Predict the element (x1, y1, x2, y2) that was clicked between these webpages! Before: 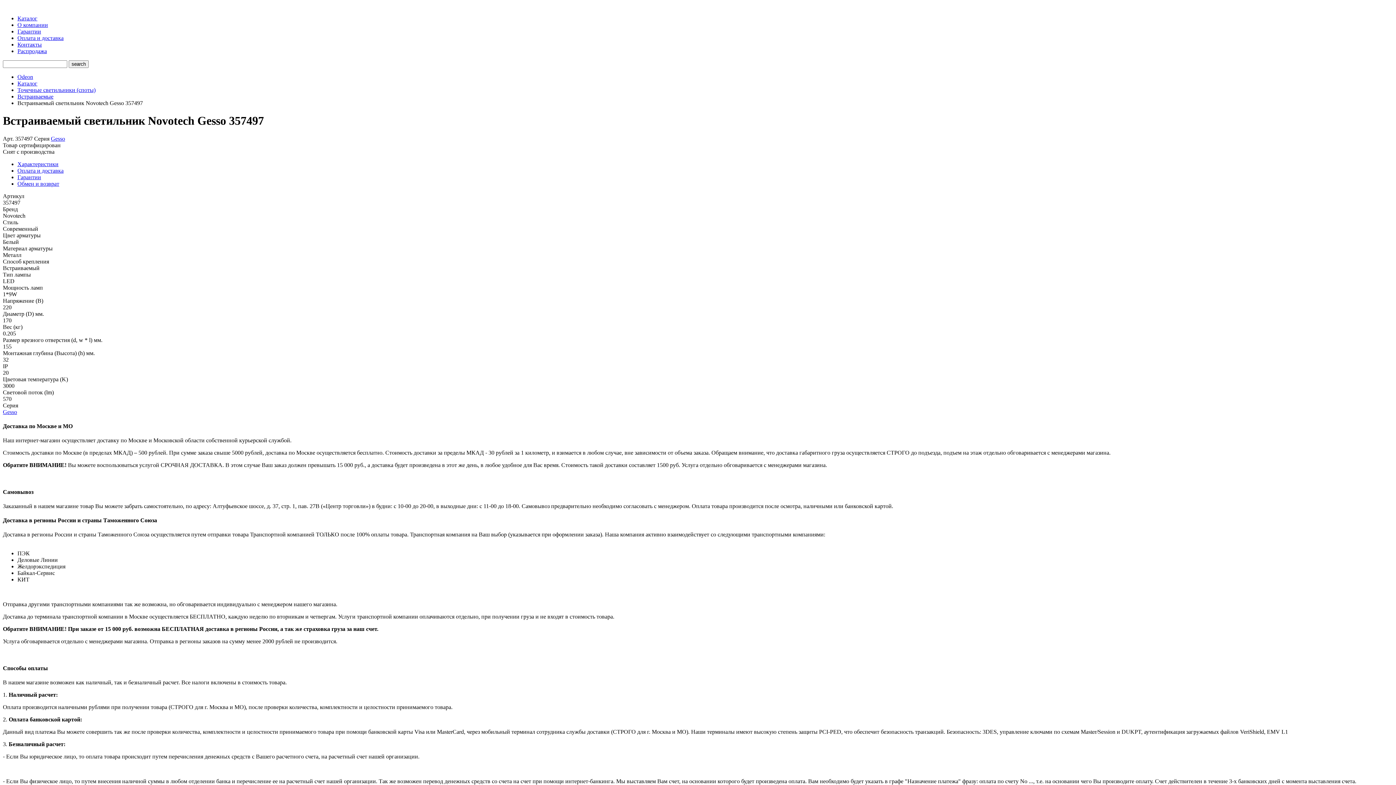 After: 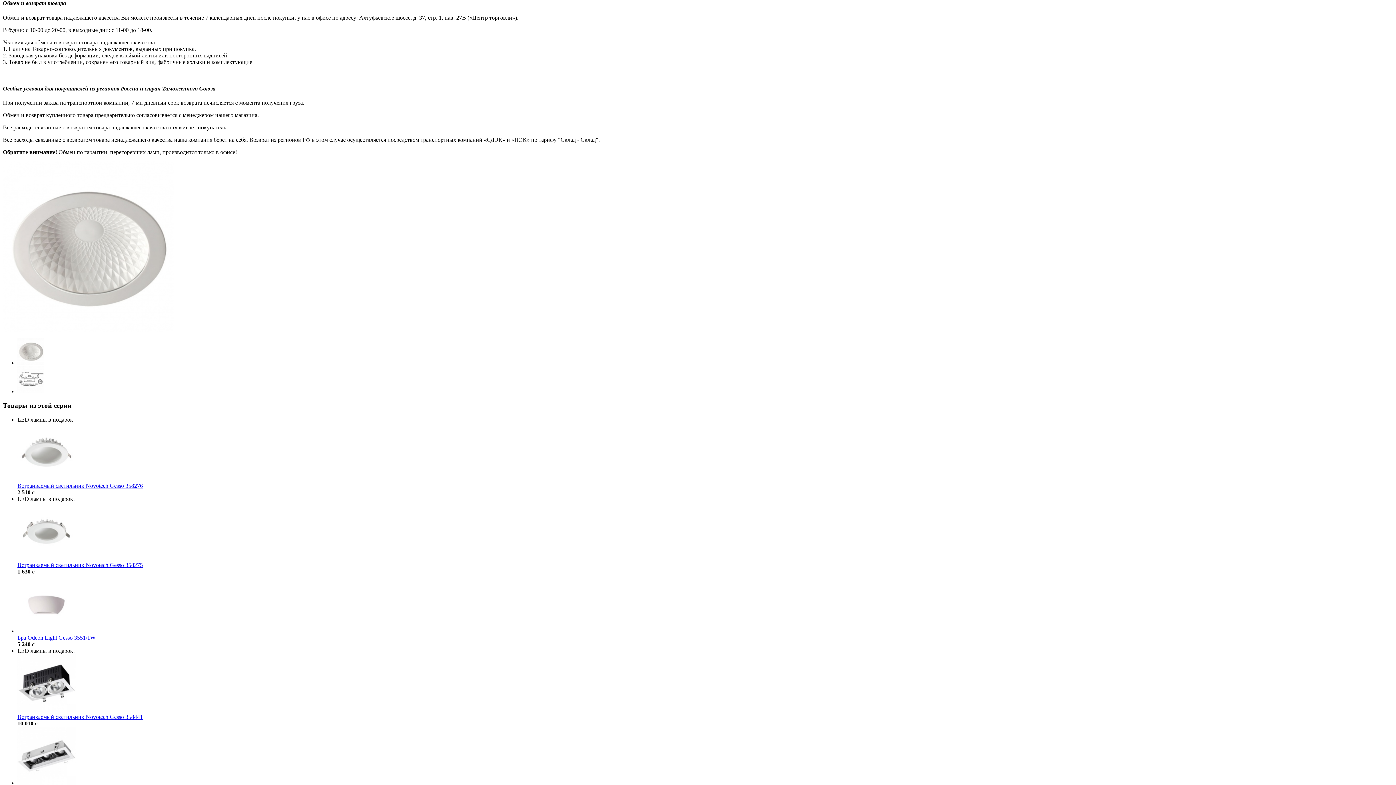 Action: label: Обмен и возврат bbox: (17, 180, 59, 186)